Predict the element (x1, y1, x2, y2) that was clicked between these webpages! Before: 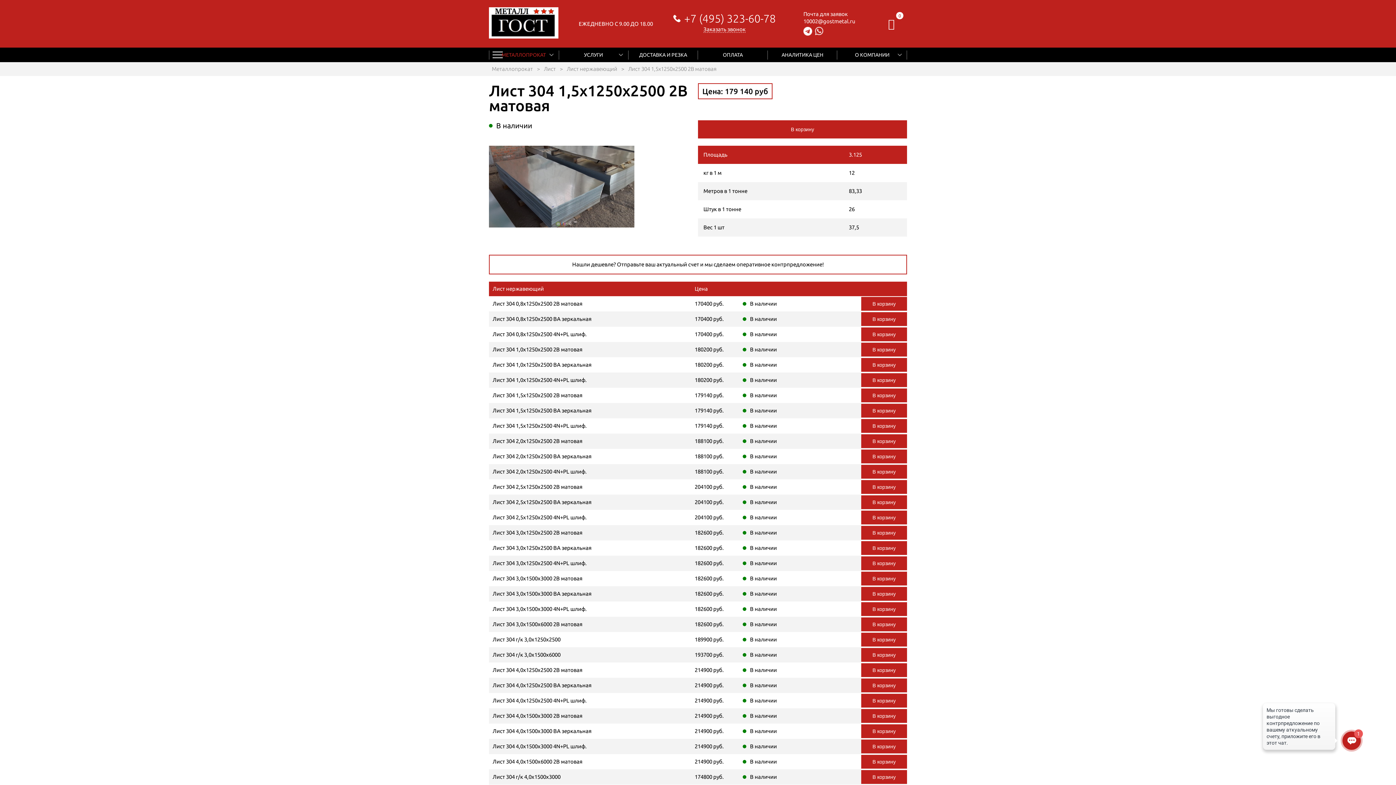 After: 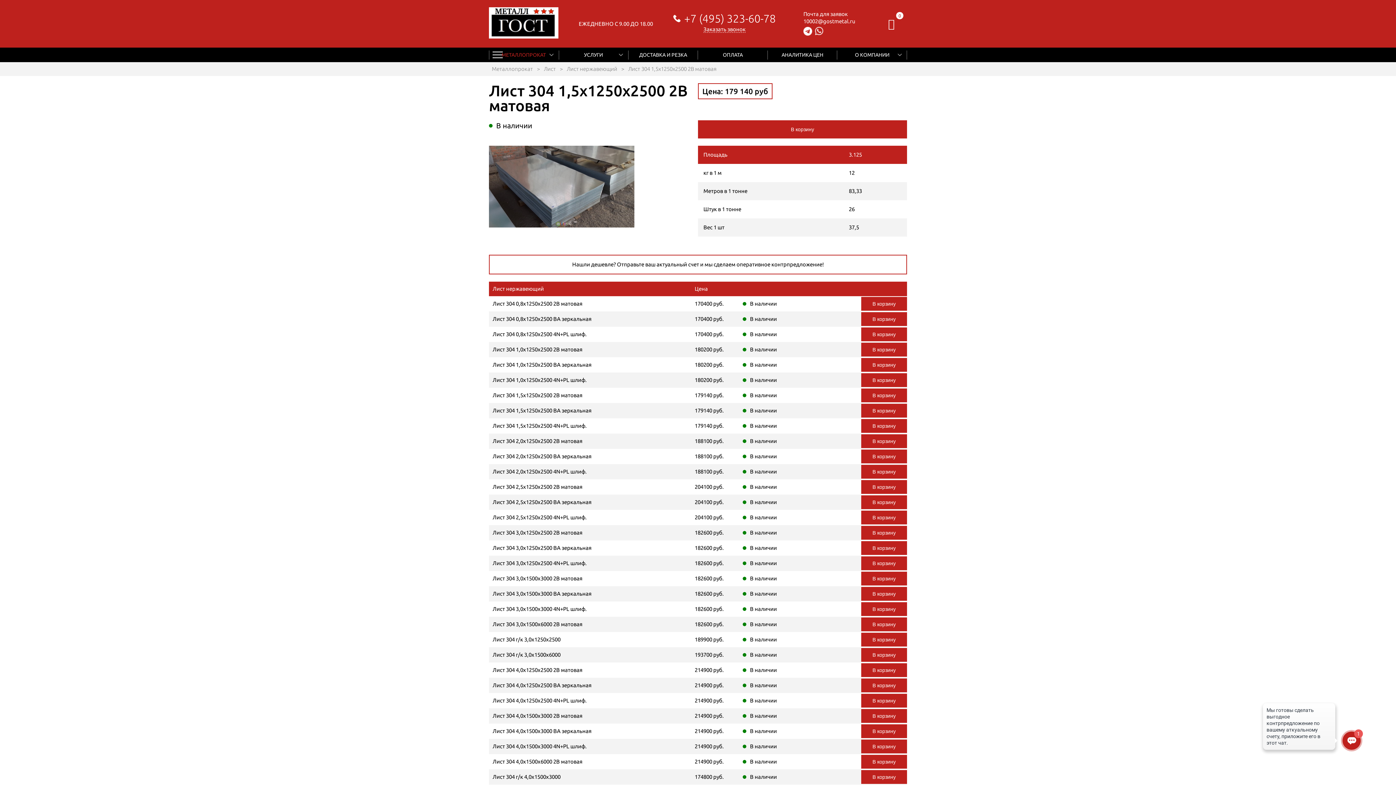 Action: bbox: (803, 30, 812, 36)